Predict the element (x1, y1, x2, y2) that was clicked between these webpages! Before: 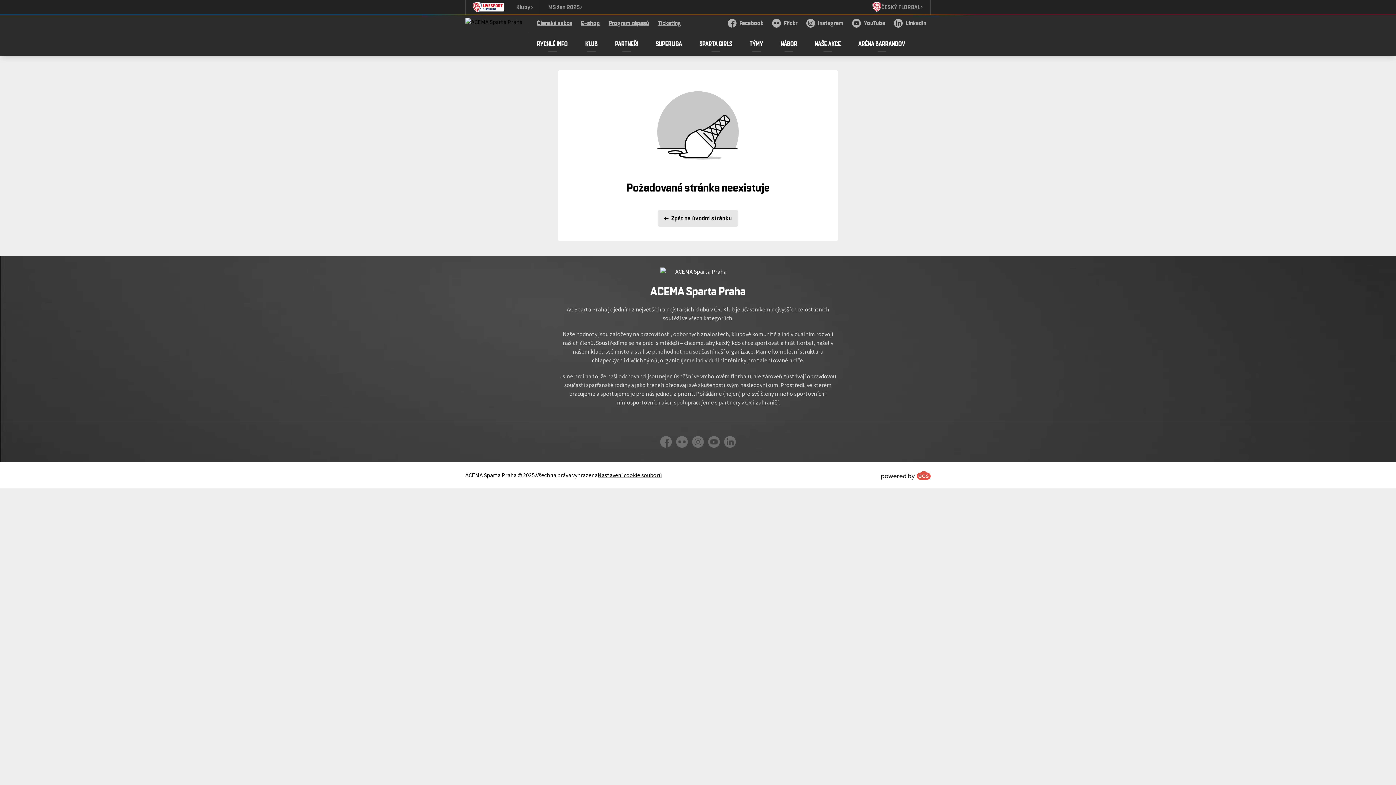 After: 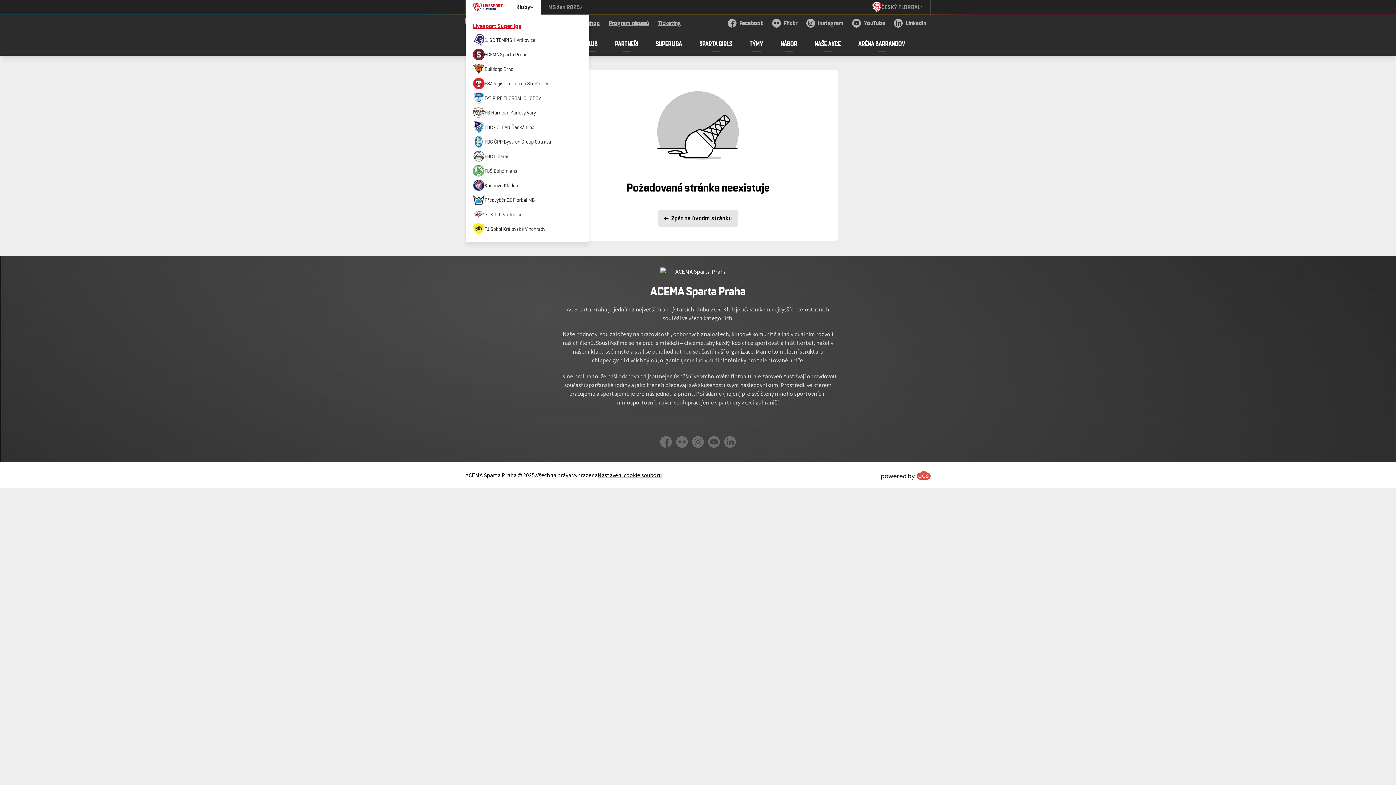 Action: bbox: (465, 0, 540, 14) label: Kluby